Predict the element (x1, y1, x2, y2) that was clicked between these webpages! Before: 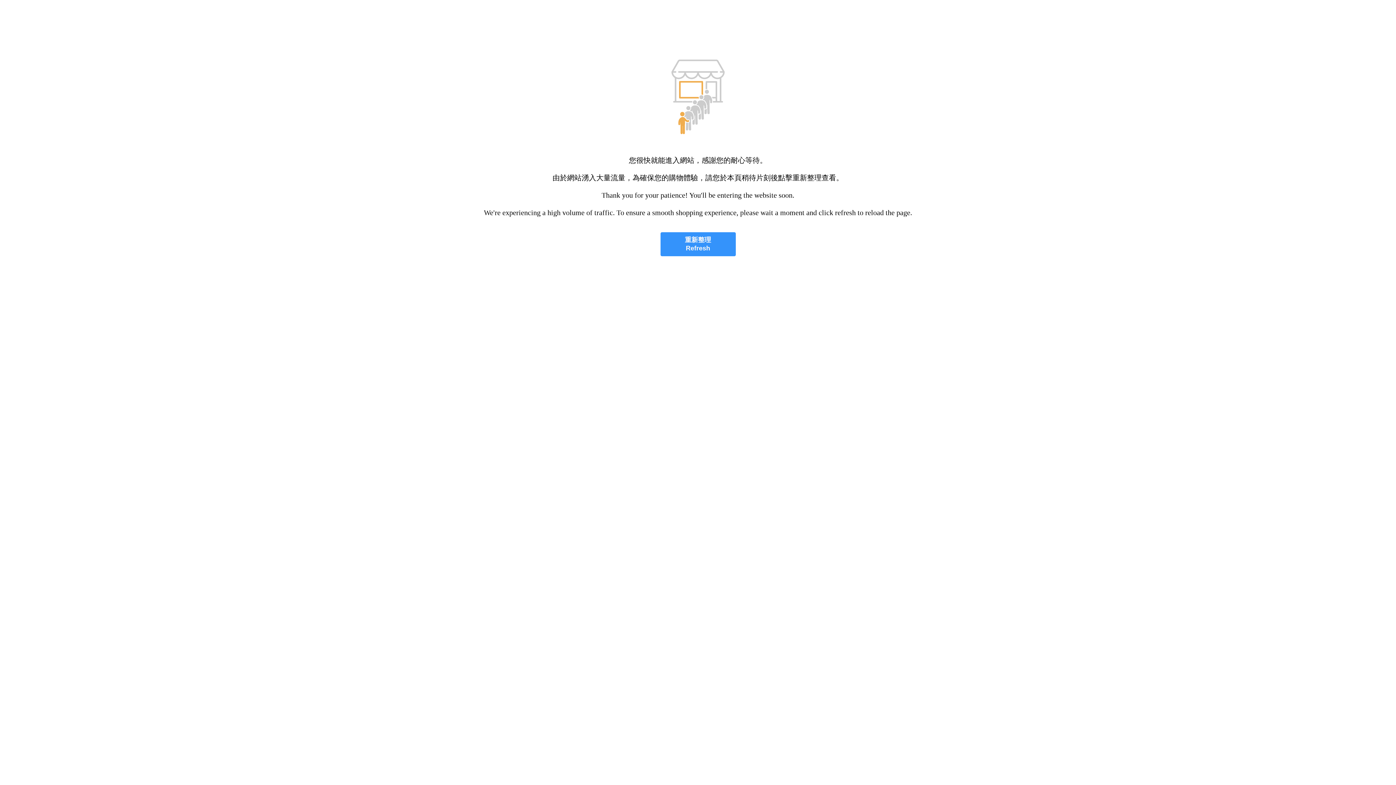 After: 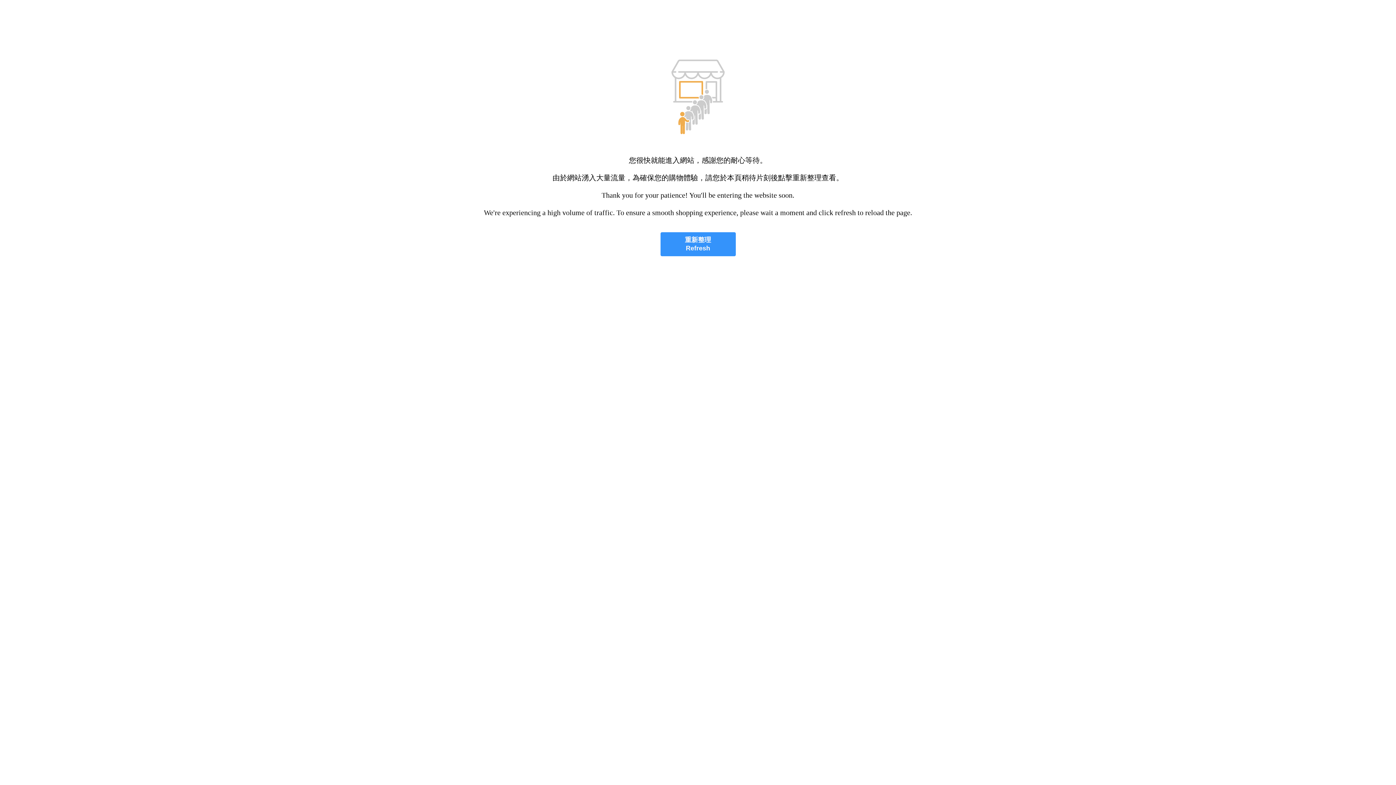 Action: label: 重新整理
Refresh bbox: (660, 232, 735, 256)